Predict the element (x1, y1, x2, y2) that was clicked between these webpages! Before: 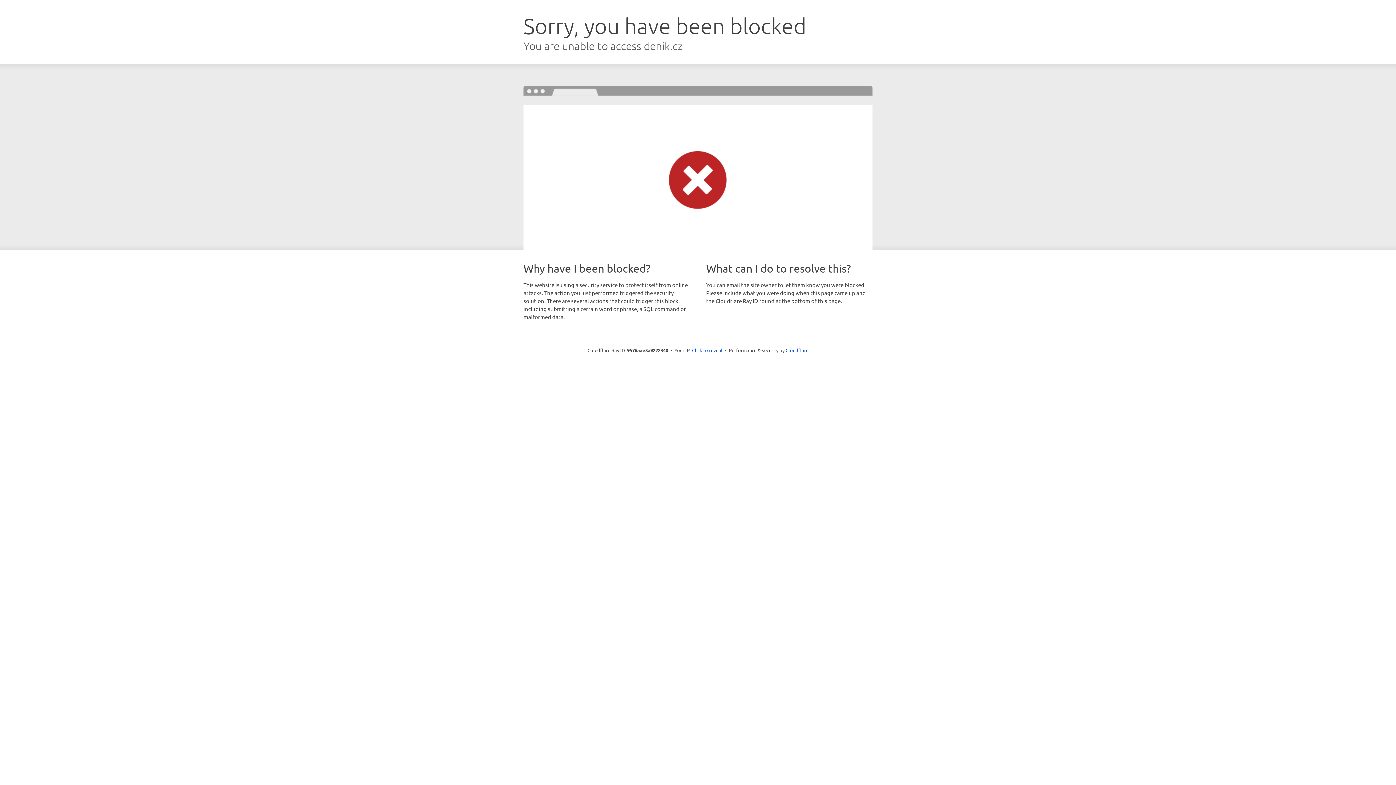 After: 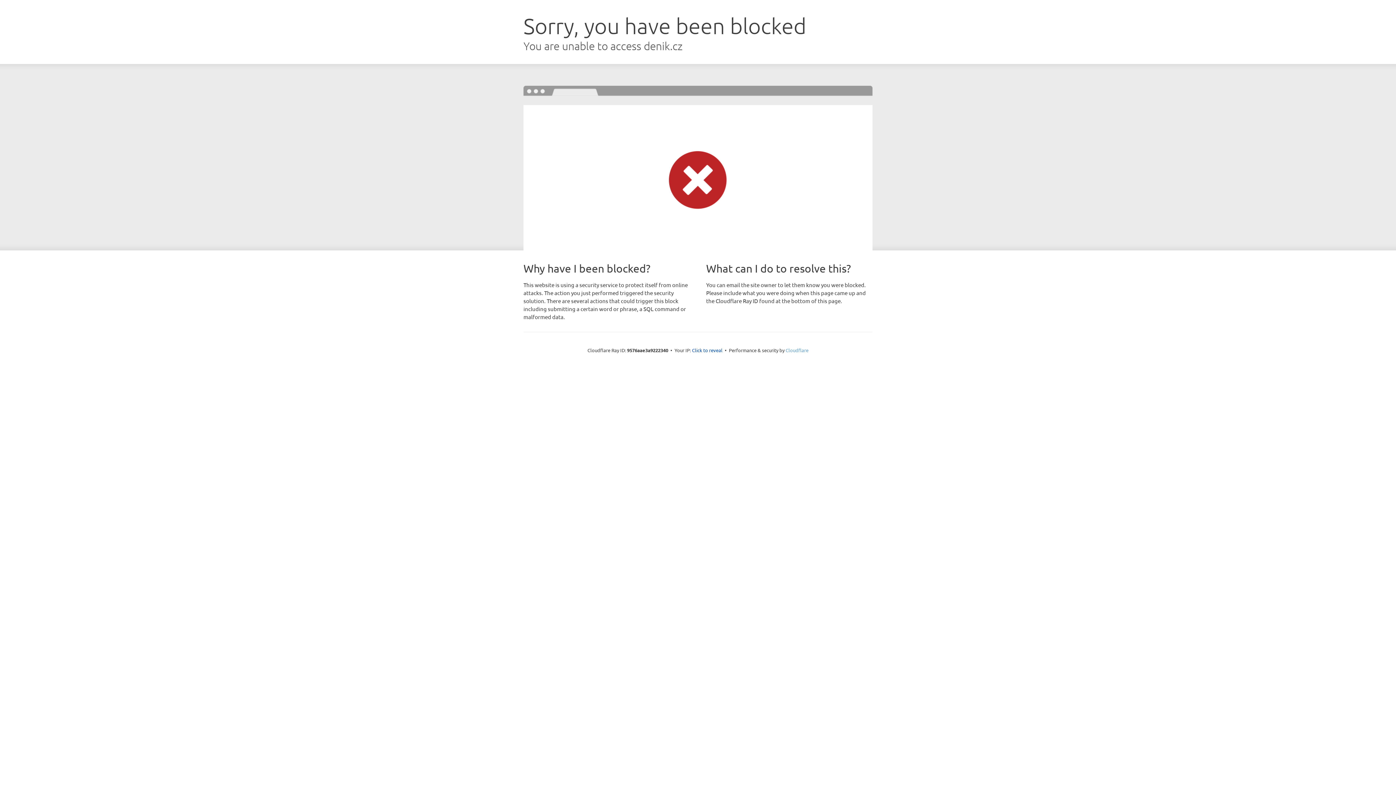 Action: bbox: (785, 347, 808, 353) label: Cloudflare